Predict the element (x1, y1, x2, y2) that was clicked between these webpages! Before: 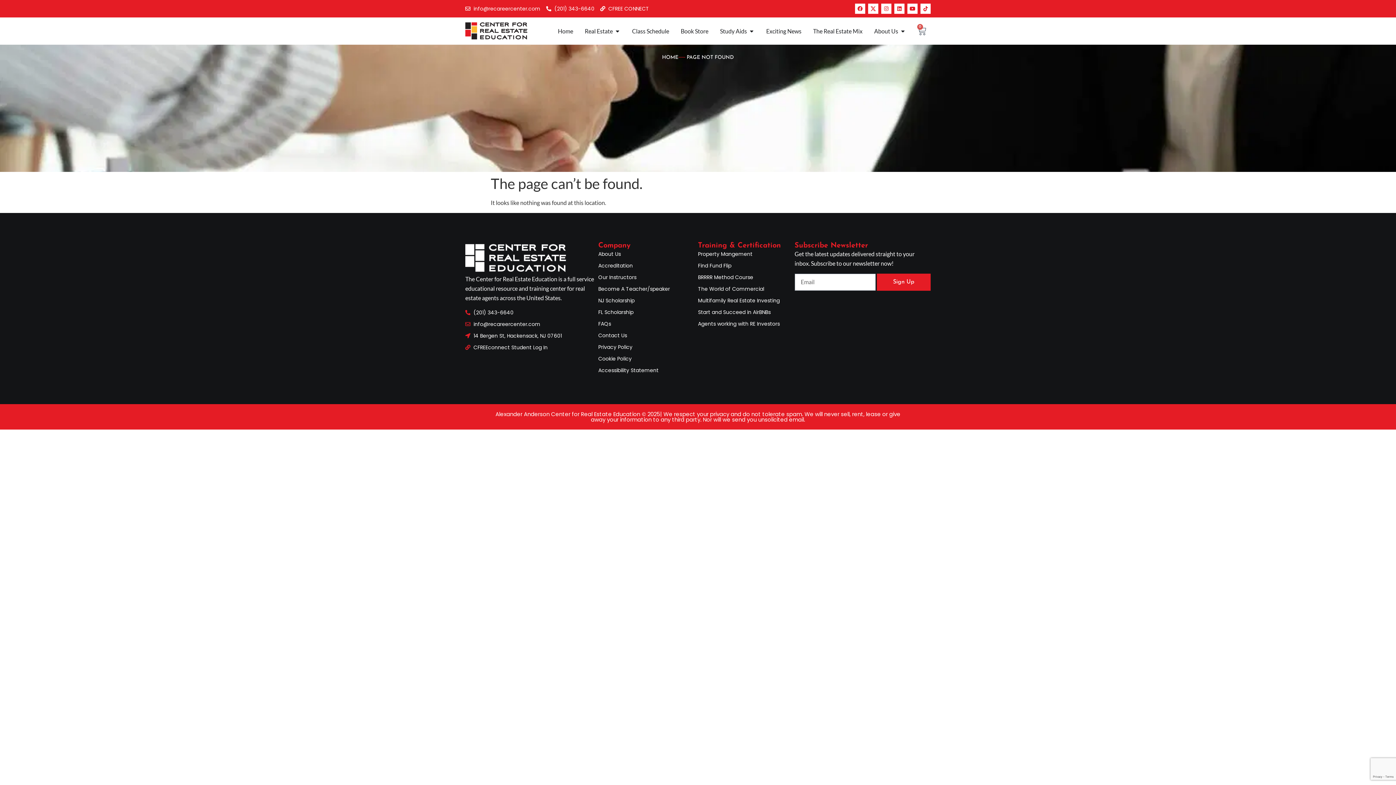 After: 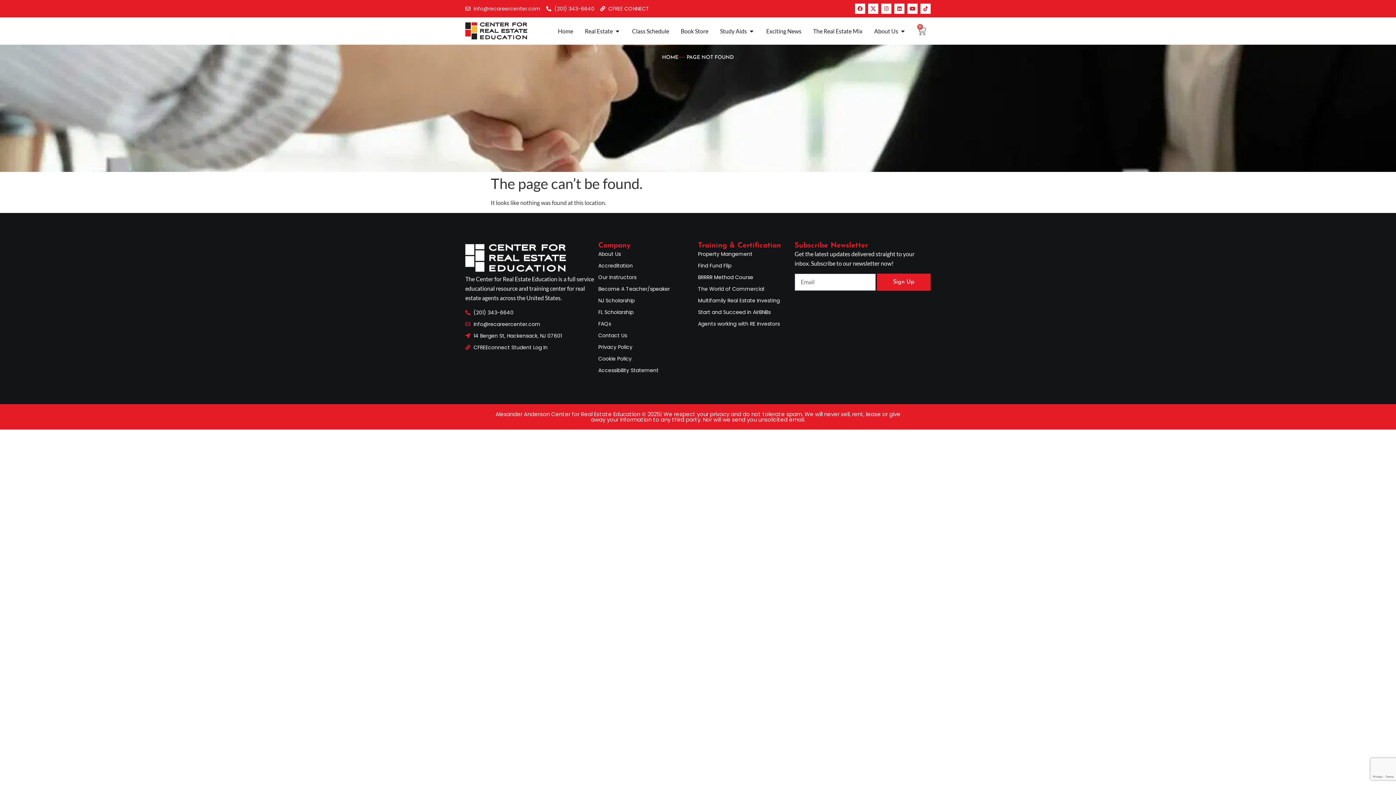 Action: bbox: (465, 343, 598, 352) label: CFREEconnect Student Log In